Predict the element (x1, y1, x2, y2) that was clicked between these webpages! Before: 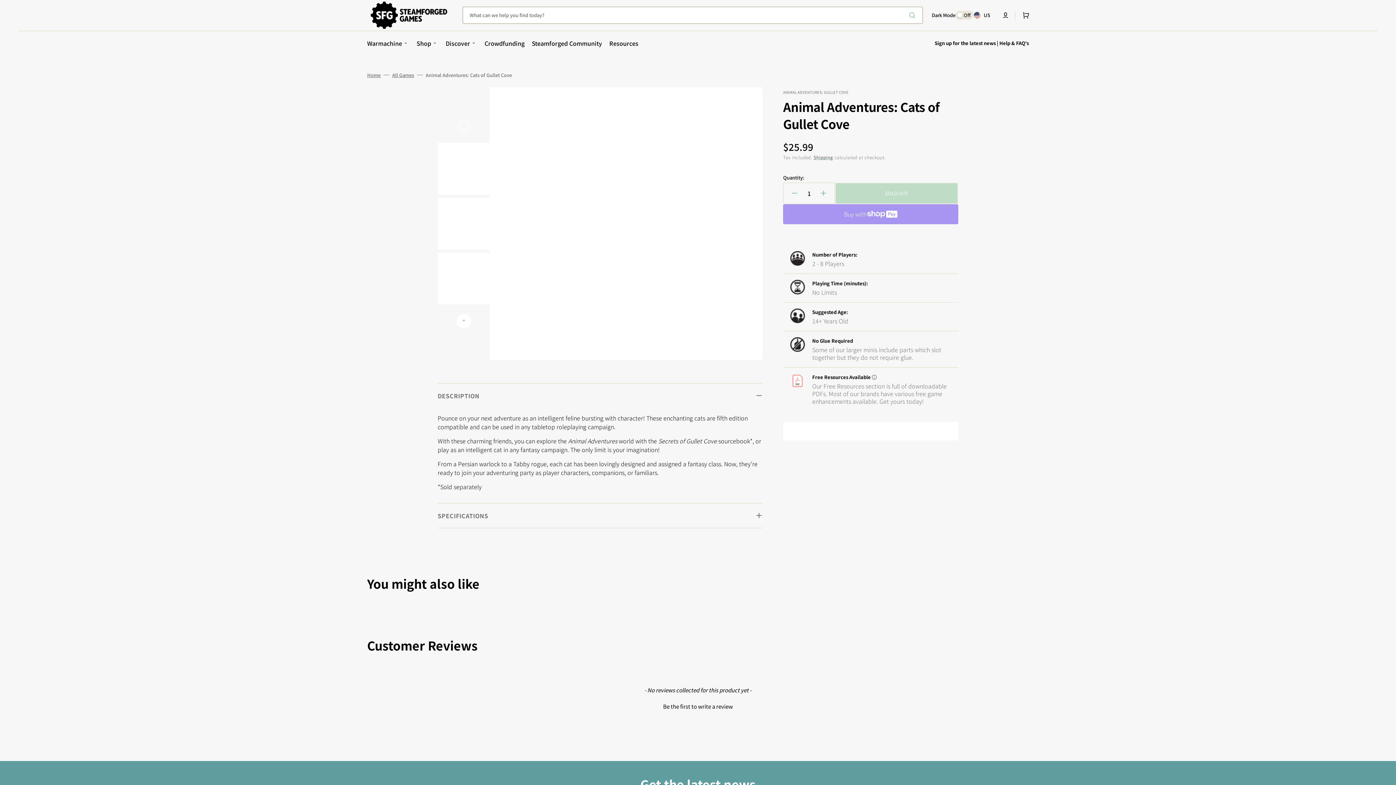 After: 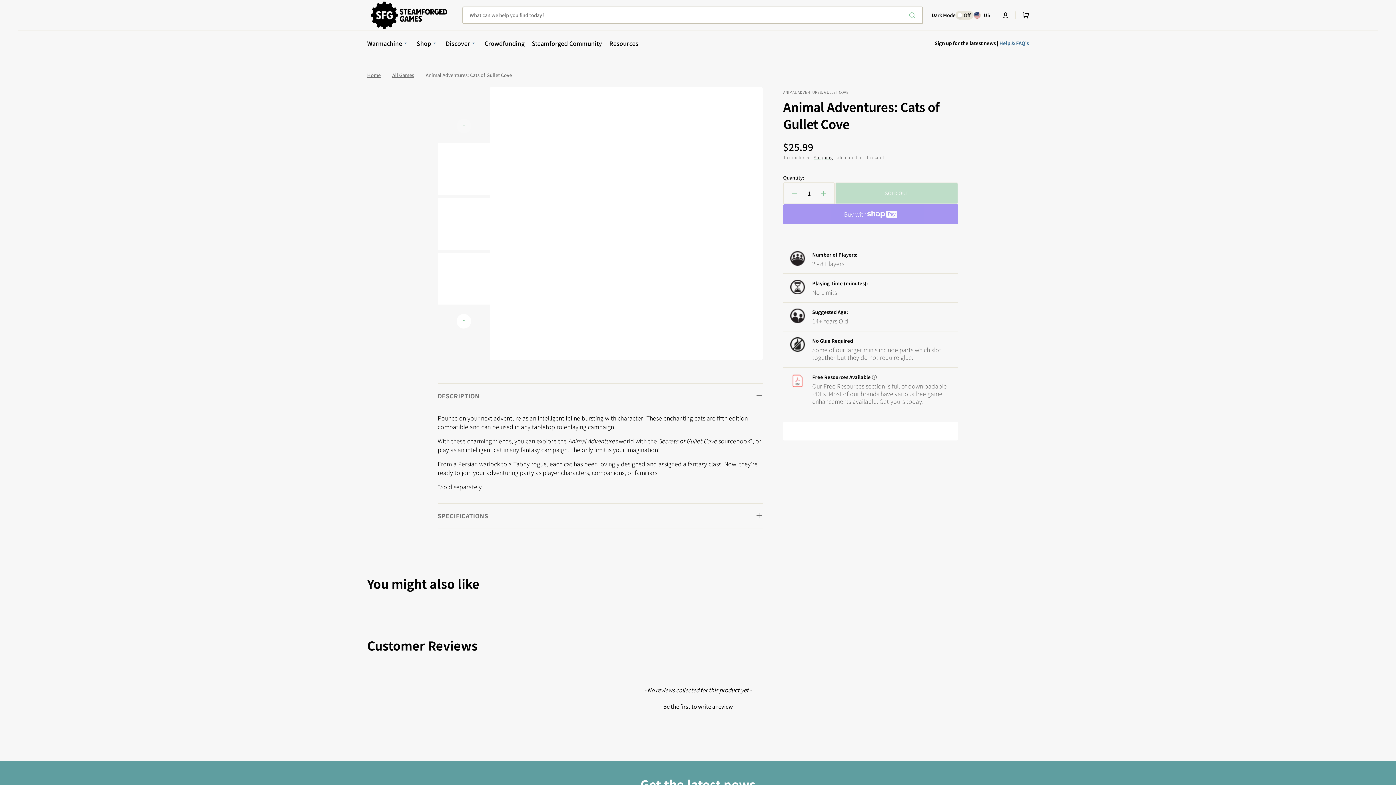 Action: label: Help & FAQ's bbox: (999, 39, 1029, 46)